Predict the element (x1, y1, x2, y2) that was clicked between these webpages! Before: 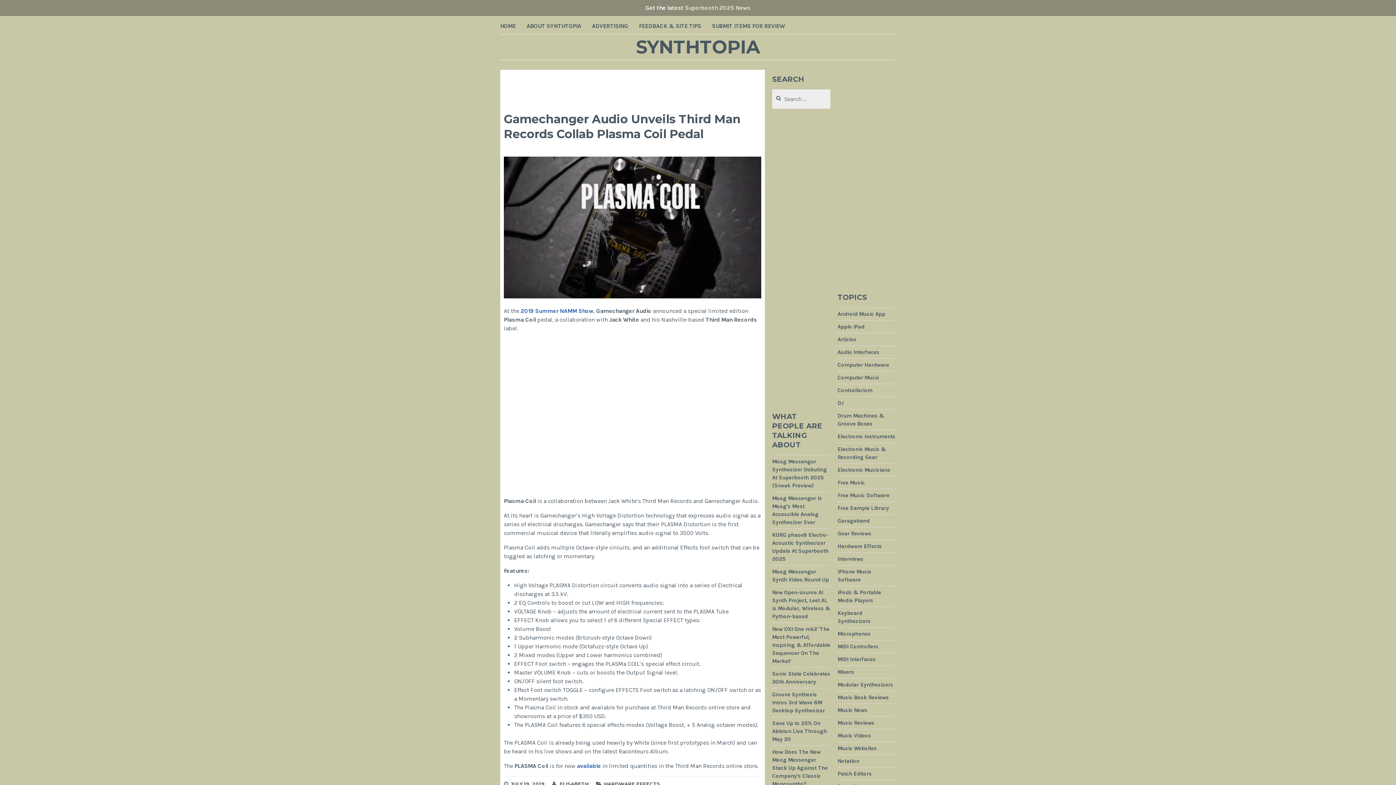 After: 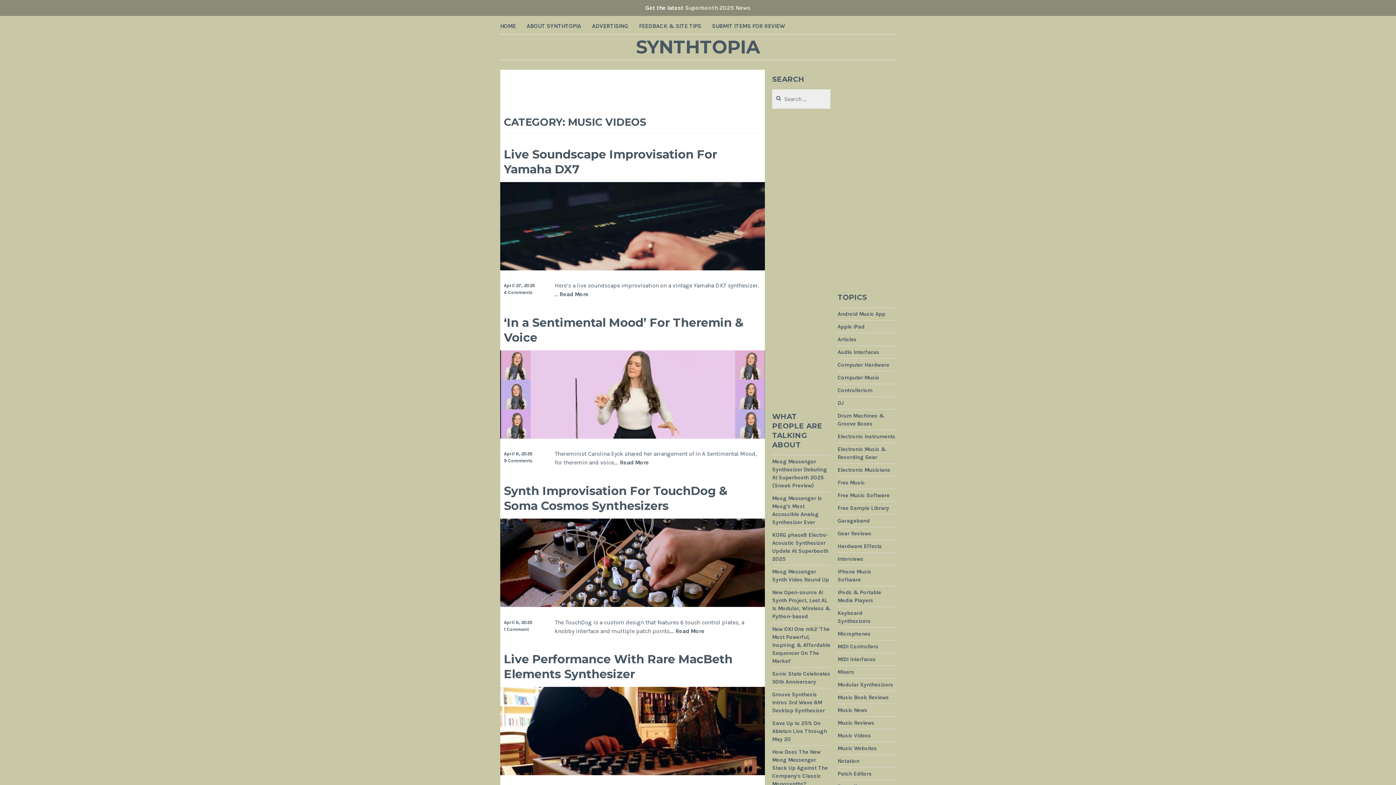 Action: bbox: (837, 732, 871, 739) label: Music Videos